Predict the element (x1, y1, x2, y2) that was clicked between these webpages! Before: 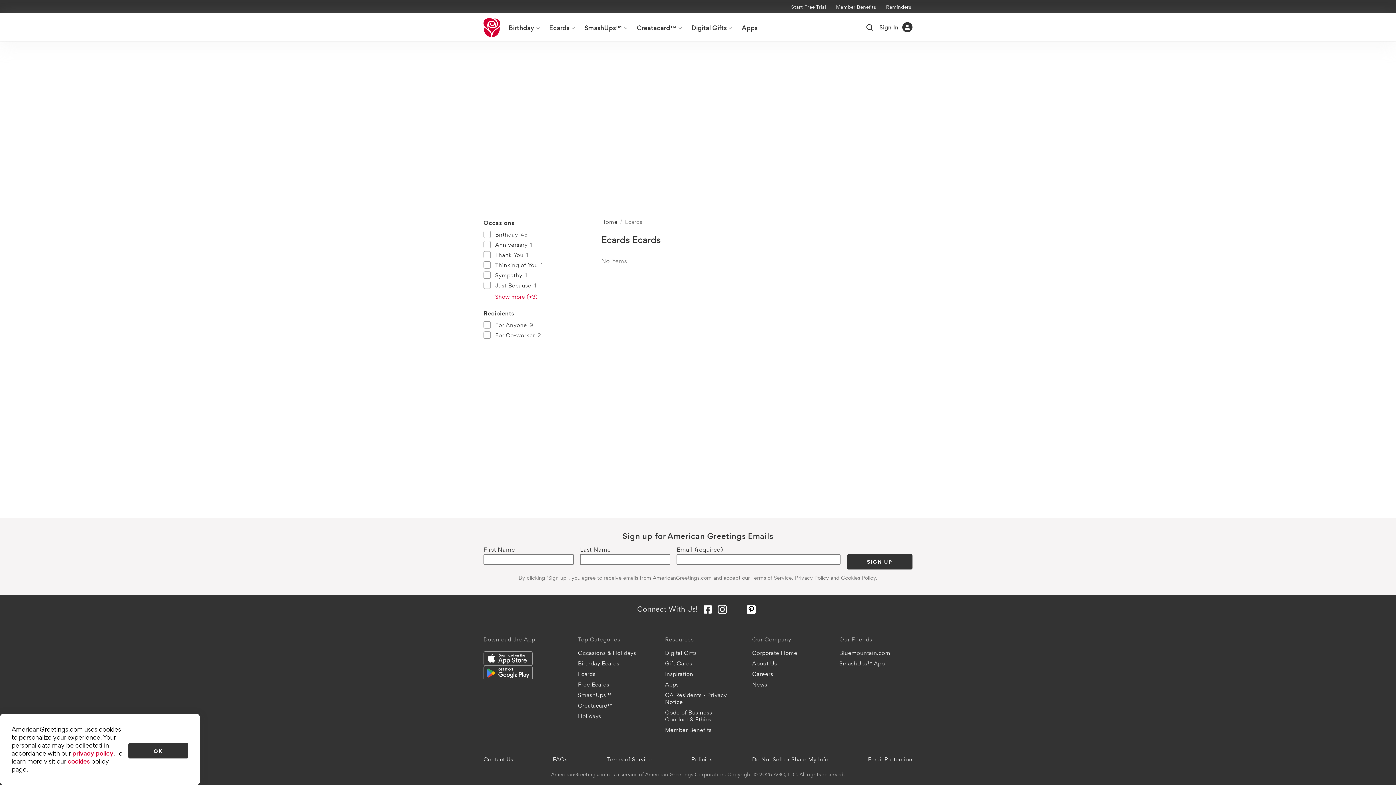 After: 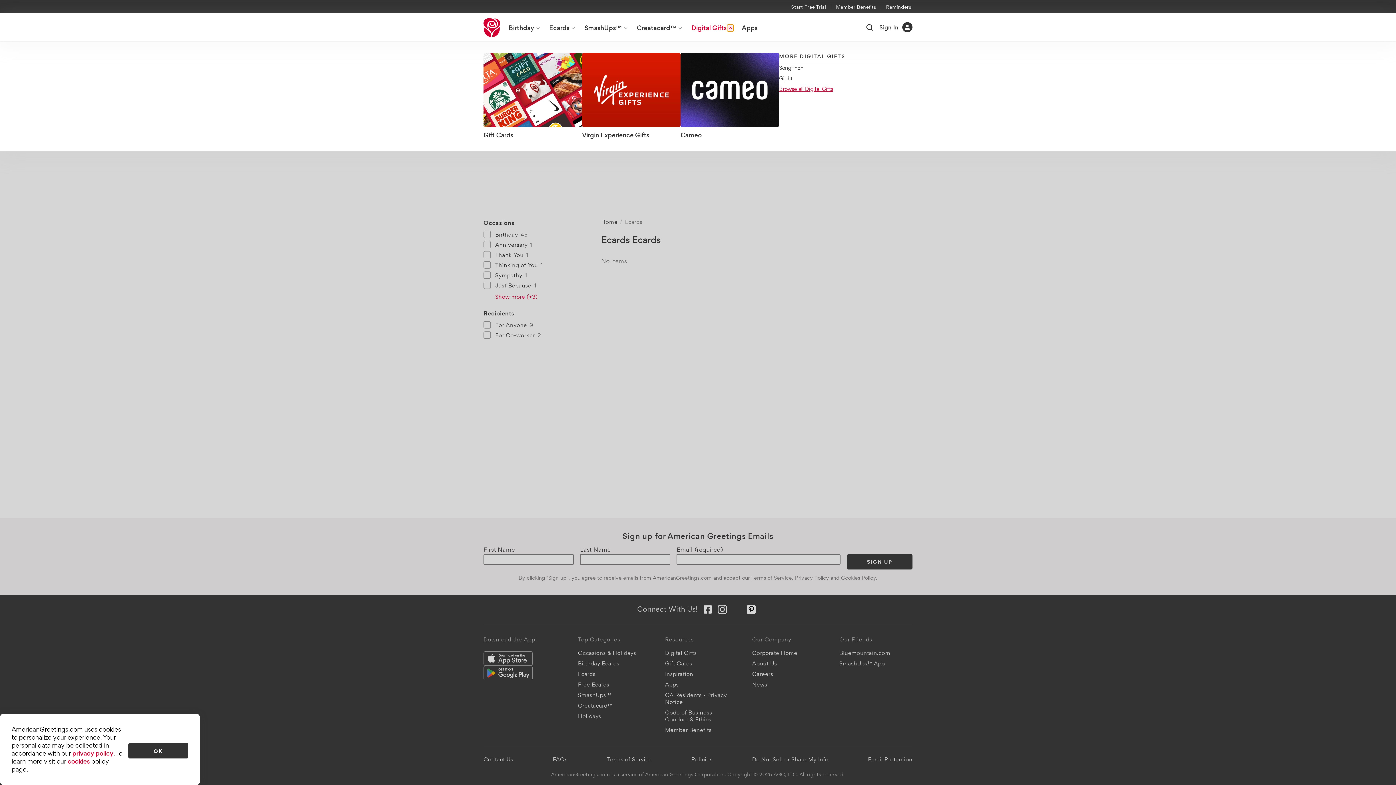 Action: label: Digital Gifts menu bbox: (727, 24, 733, 31)